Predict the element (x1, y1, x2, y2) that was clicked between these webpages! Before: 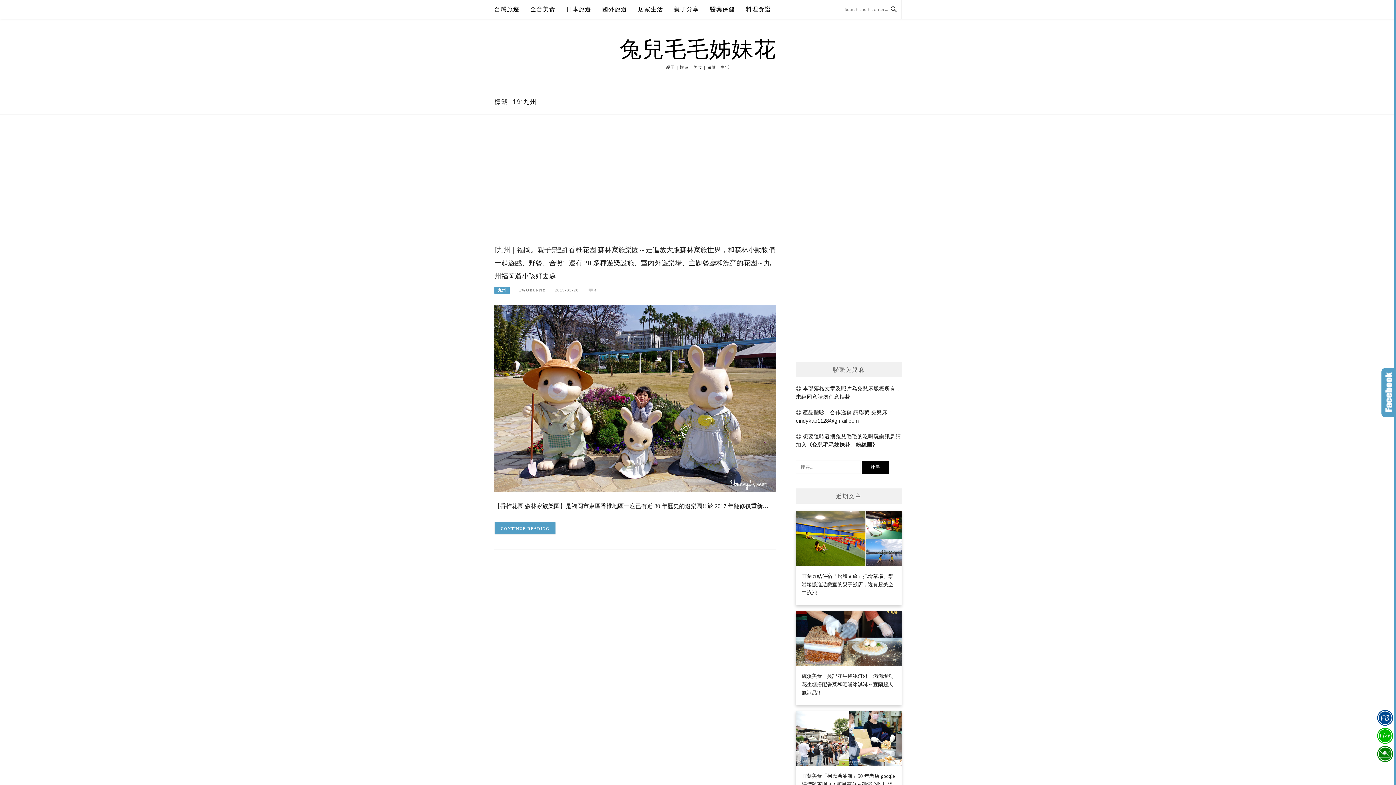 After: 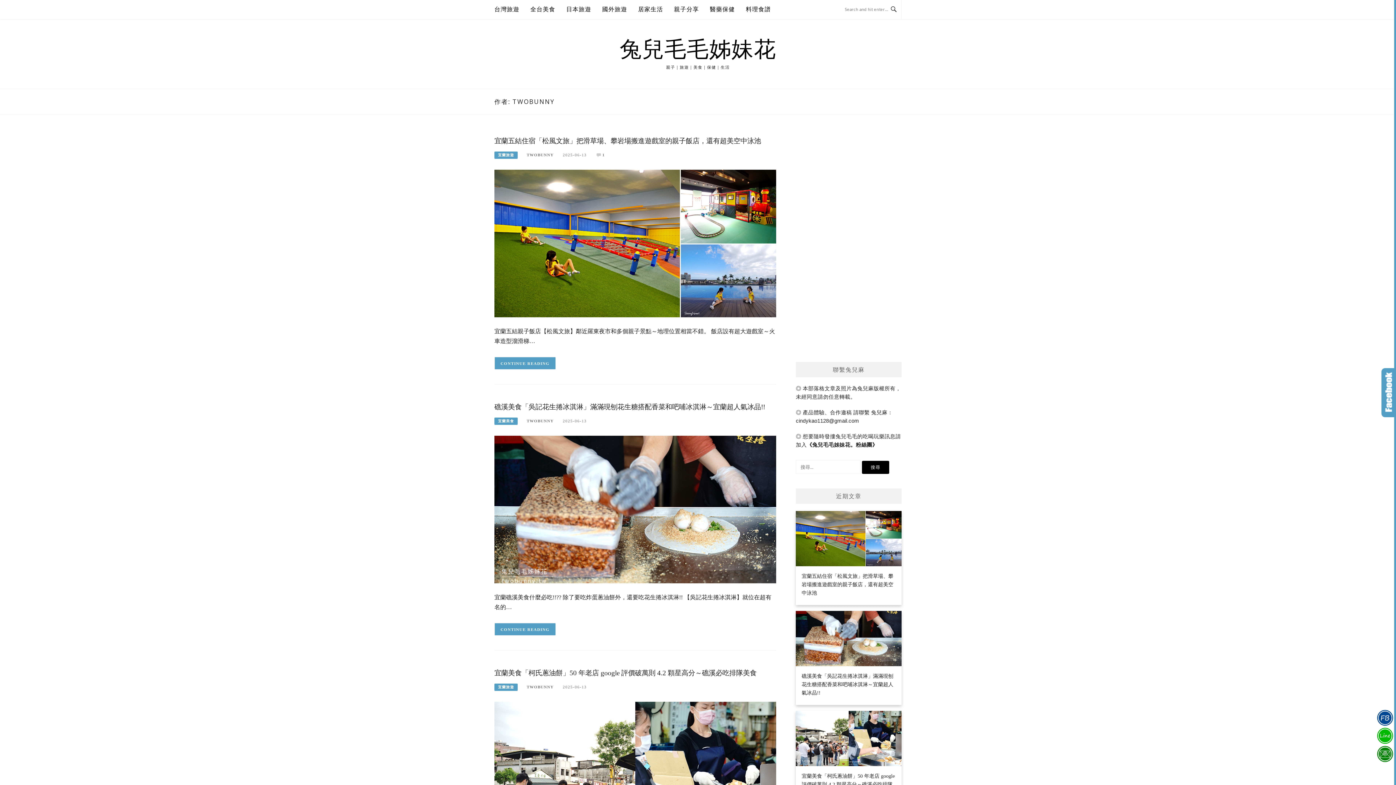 Action: label: TWOBUNNY bbox: (518, 288, 545, 292)